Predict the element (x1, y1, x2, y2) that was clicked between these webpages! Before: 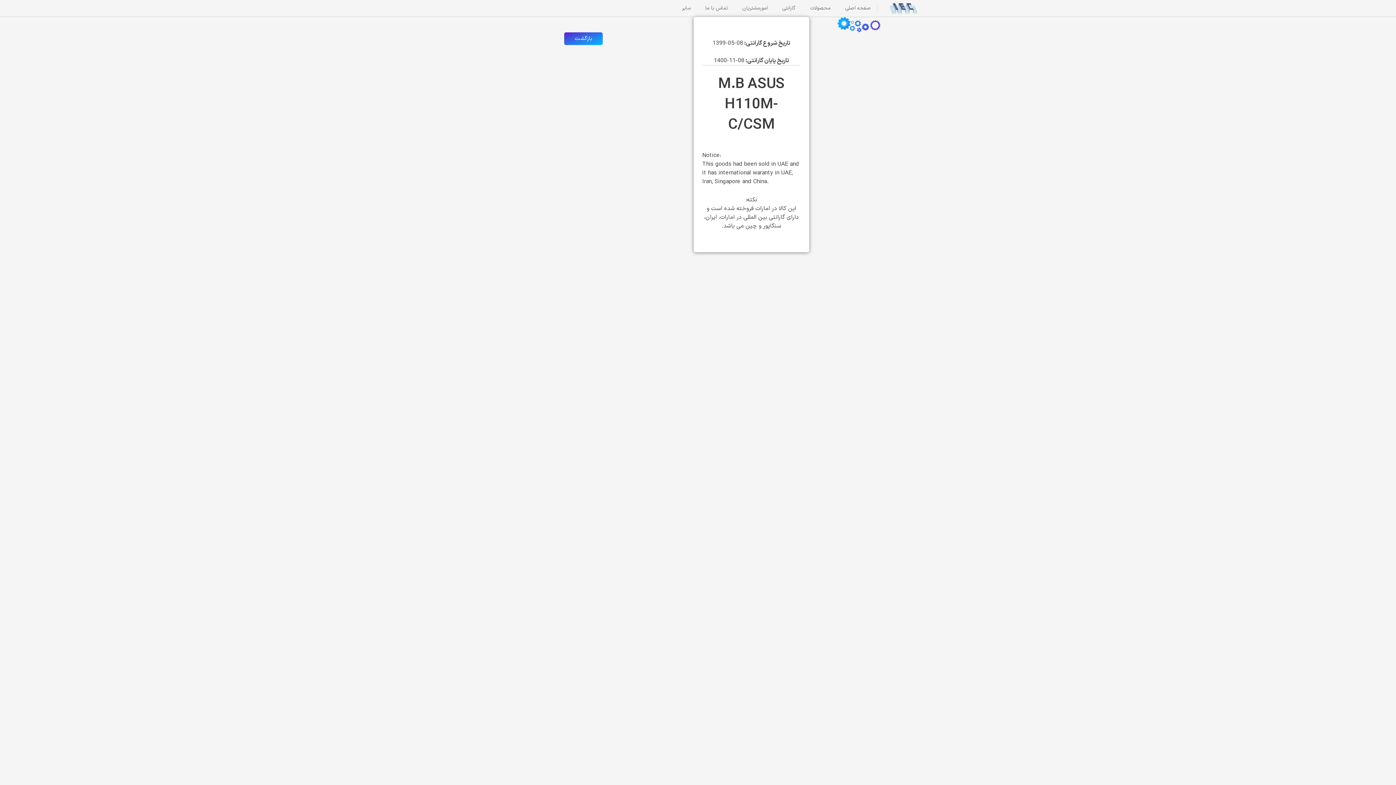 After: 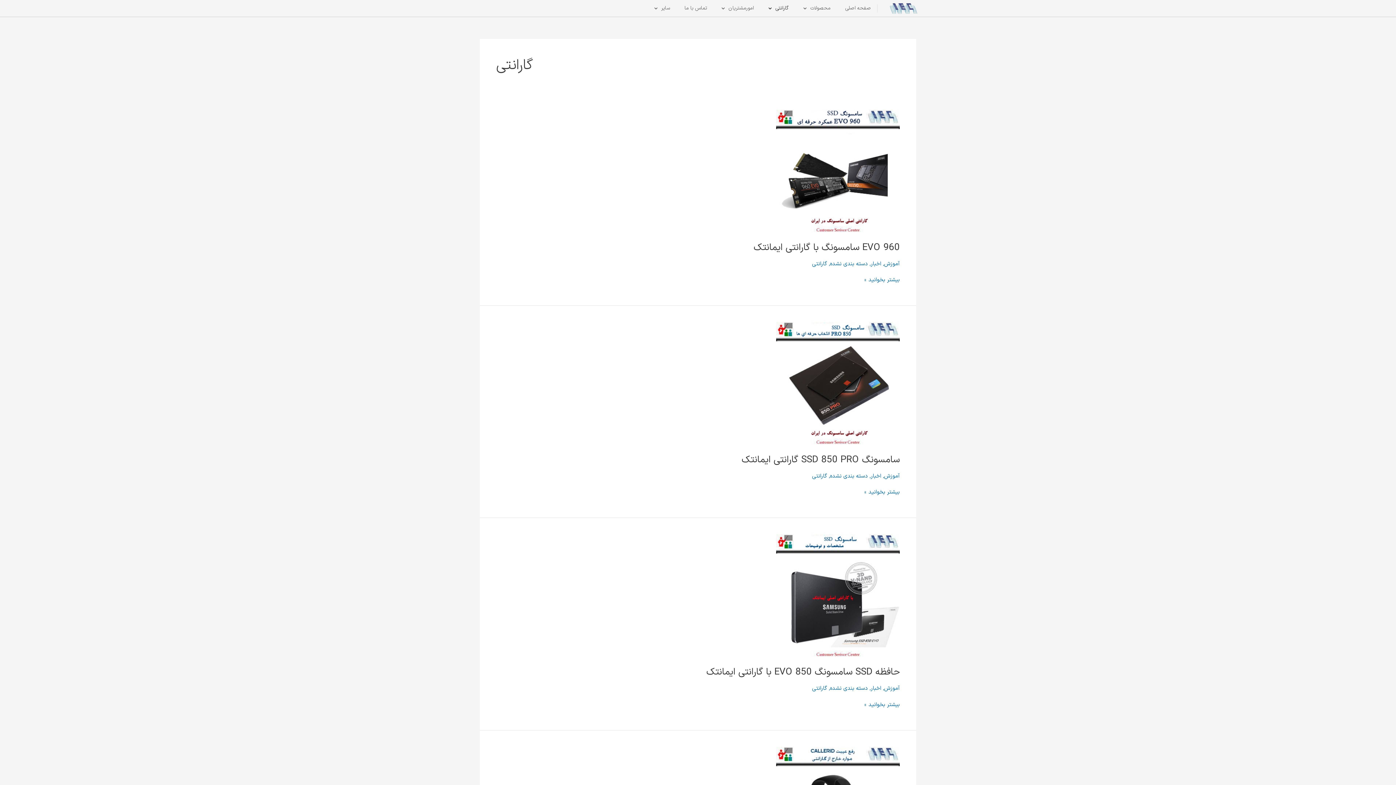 Action: bbox: (775, 0, 803, 16) label: گارانتی